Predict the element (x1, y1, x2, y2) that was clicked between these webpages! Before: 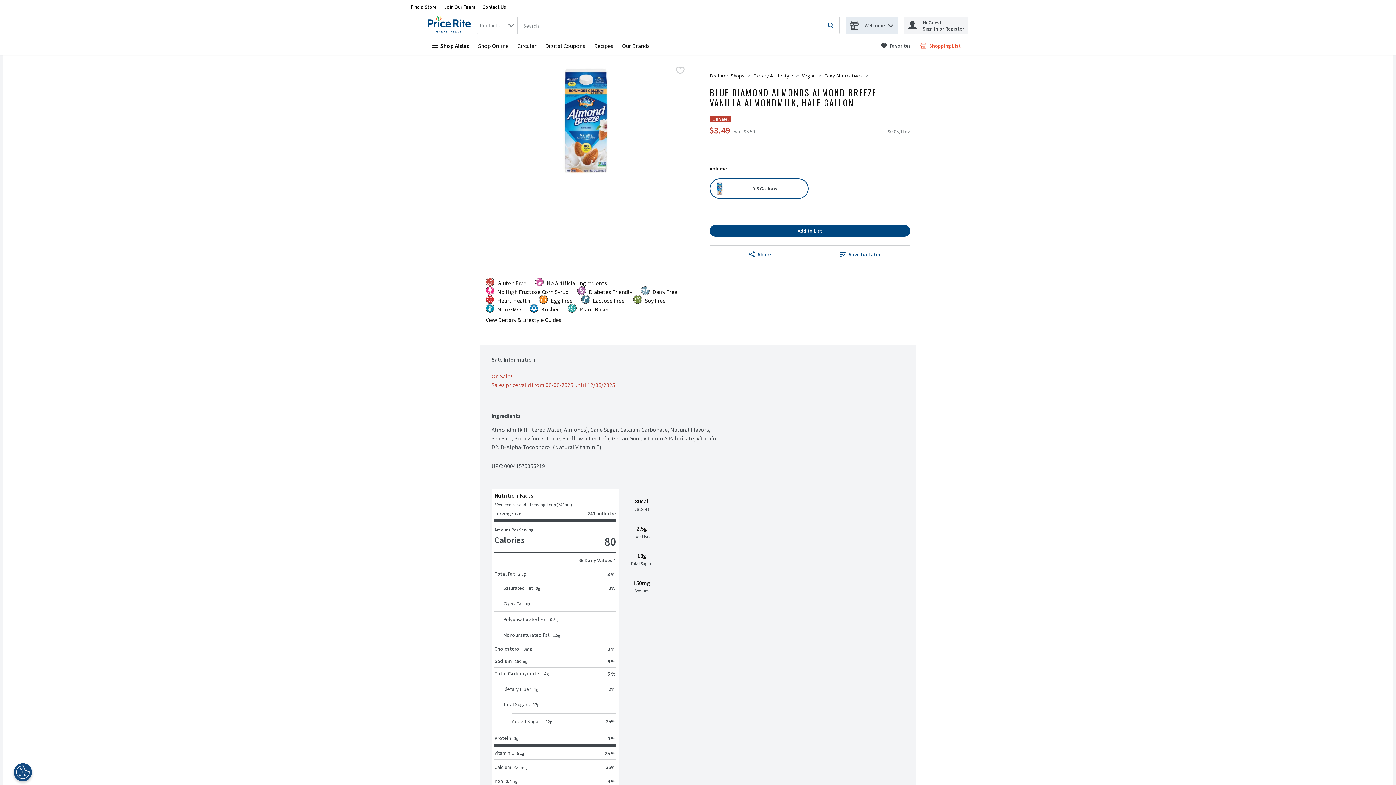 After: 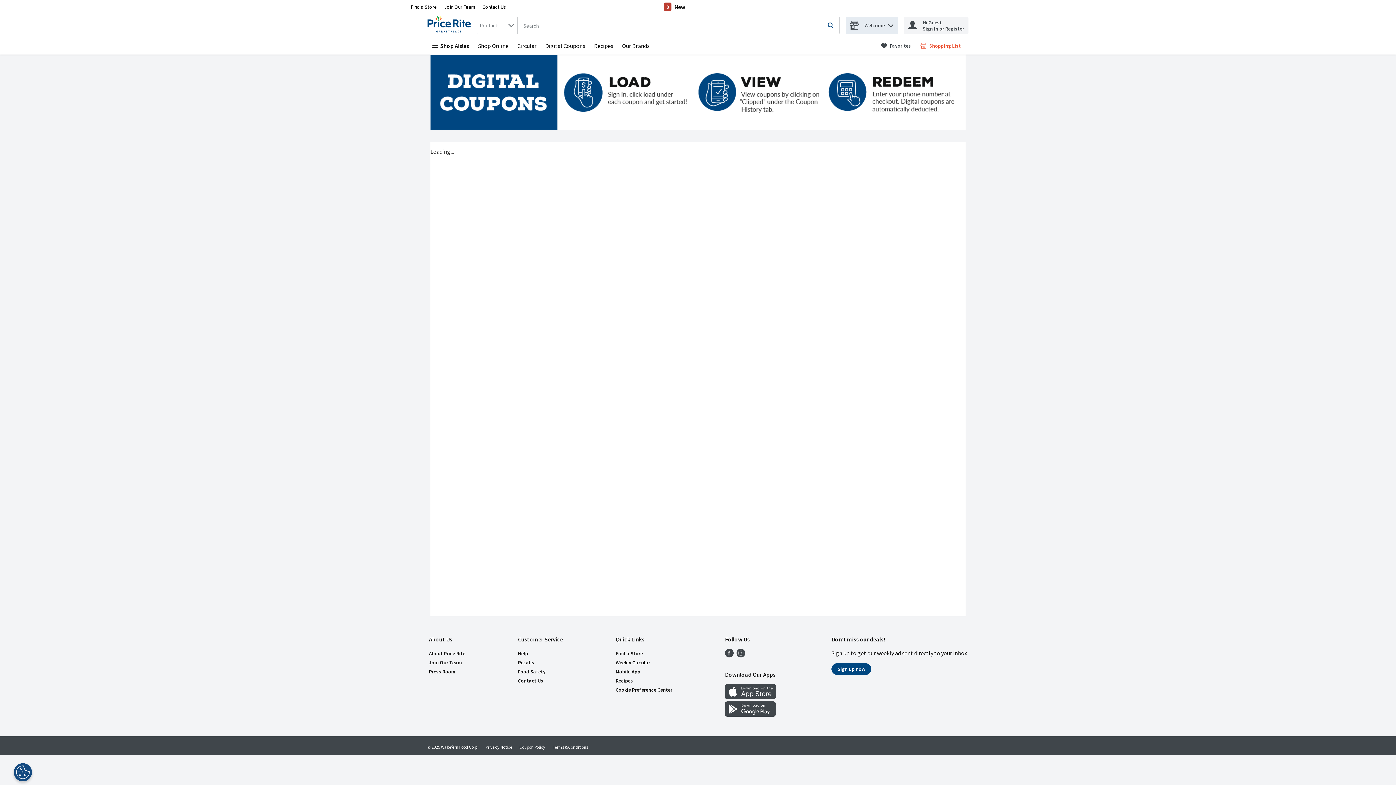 Action: bbox: (545, 42, 585, 49) label: Link